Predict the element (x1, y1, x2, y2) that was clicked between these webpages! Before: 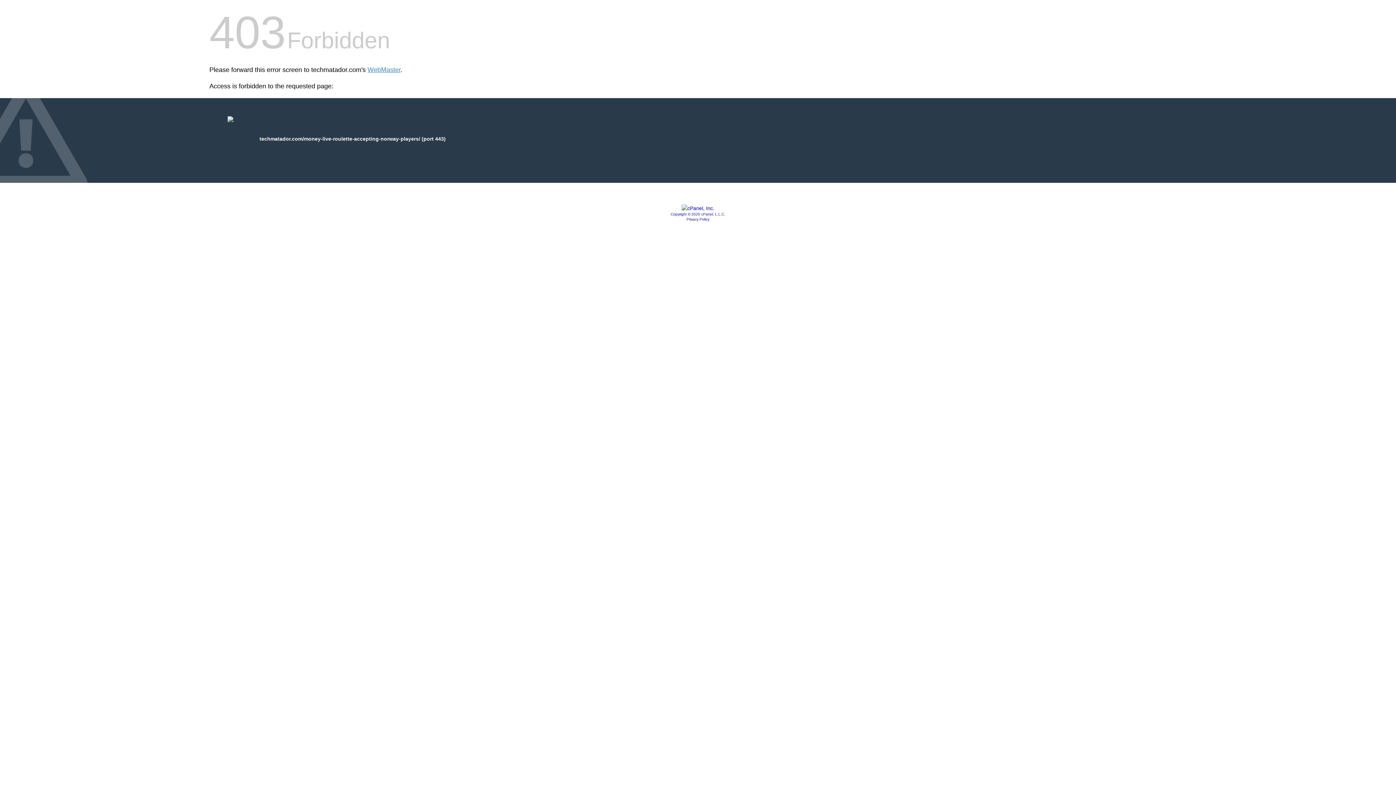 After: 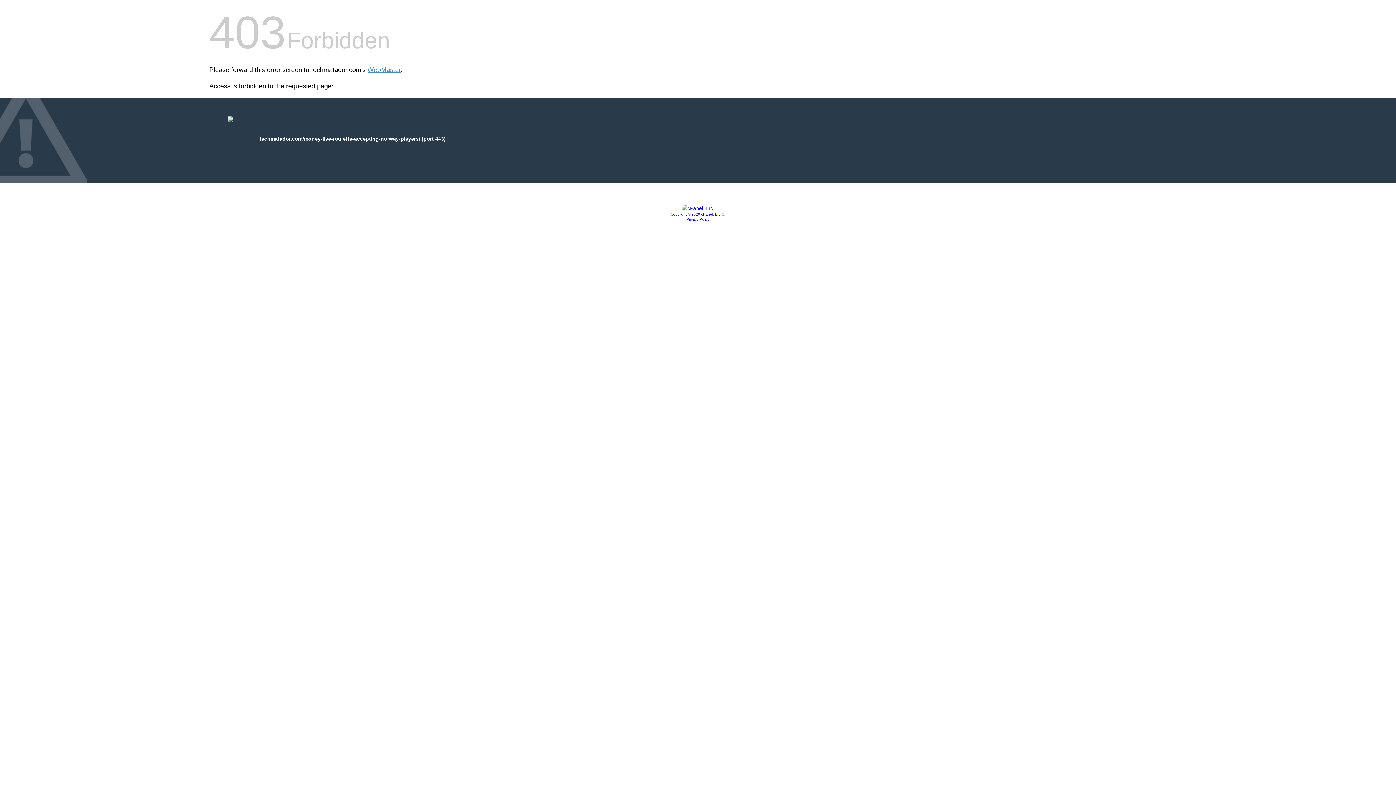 Action: label: Privacy Policy bbox: (686, 217, 709, 221)